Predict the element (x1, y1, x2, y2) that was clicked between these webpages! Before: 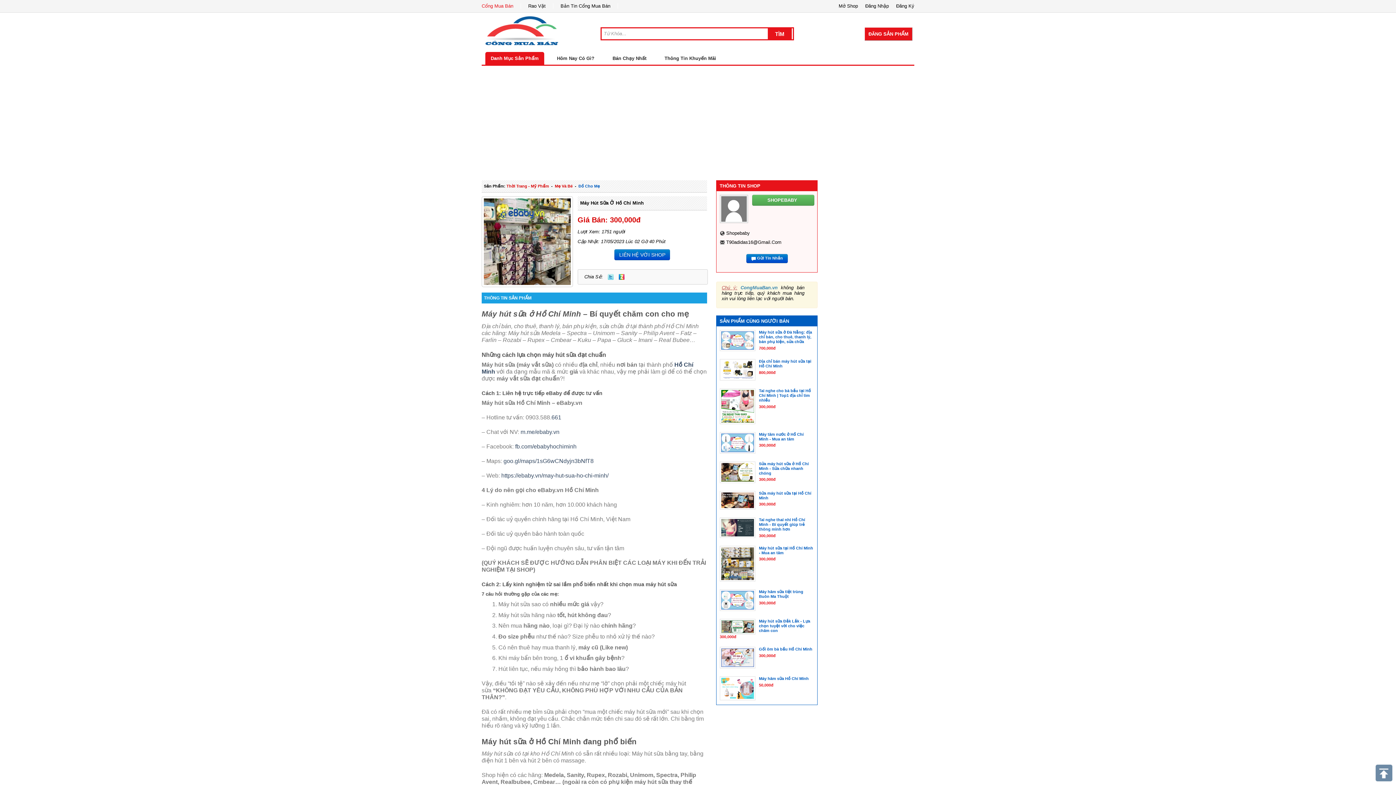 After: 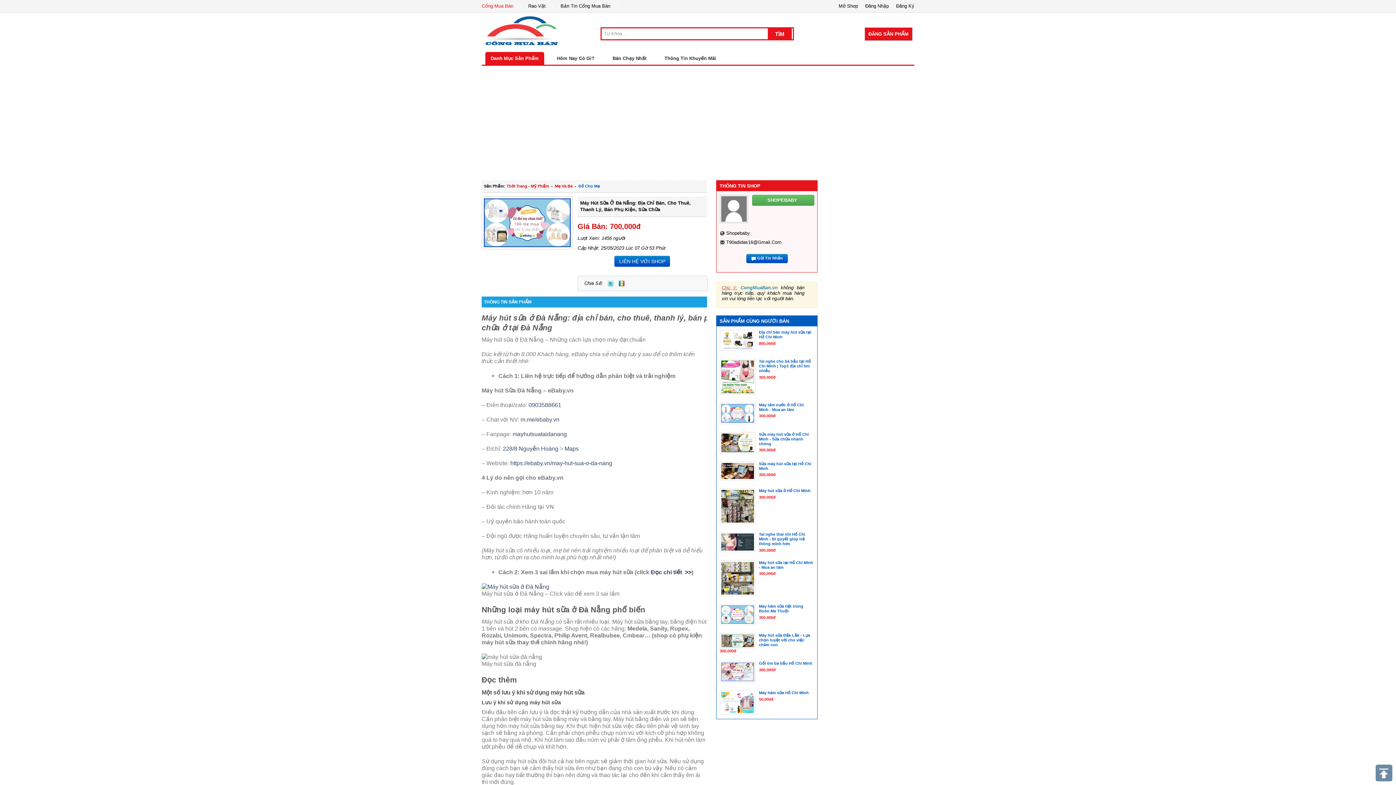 Action: bbox: (719, 330, 814, 351) label: Máy hút sữa ở Đà Nẵng: địa chỉ bán, cho thuê, thanh lý, bán phụ kiện, sửa chữa
700,000đ